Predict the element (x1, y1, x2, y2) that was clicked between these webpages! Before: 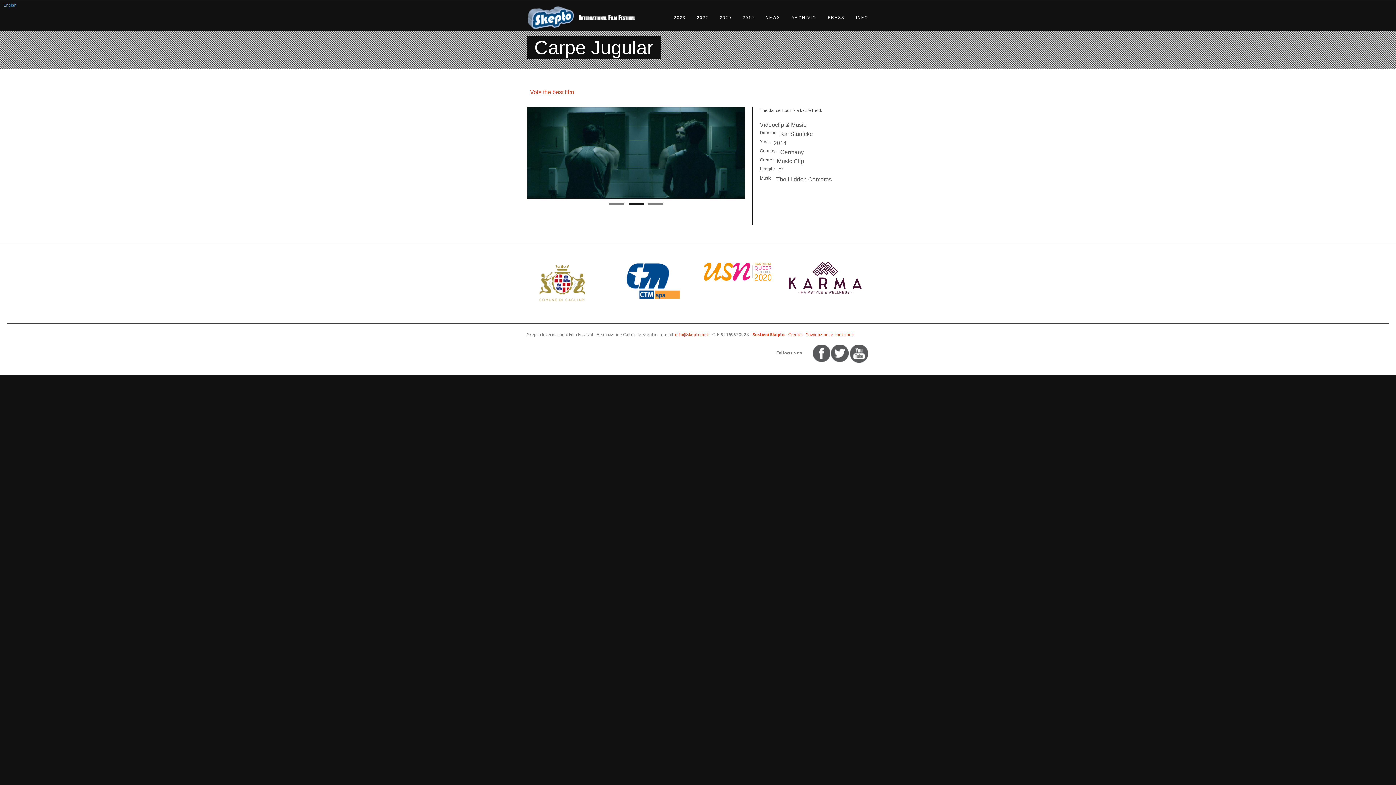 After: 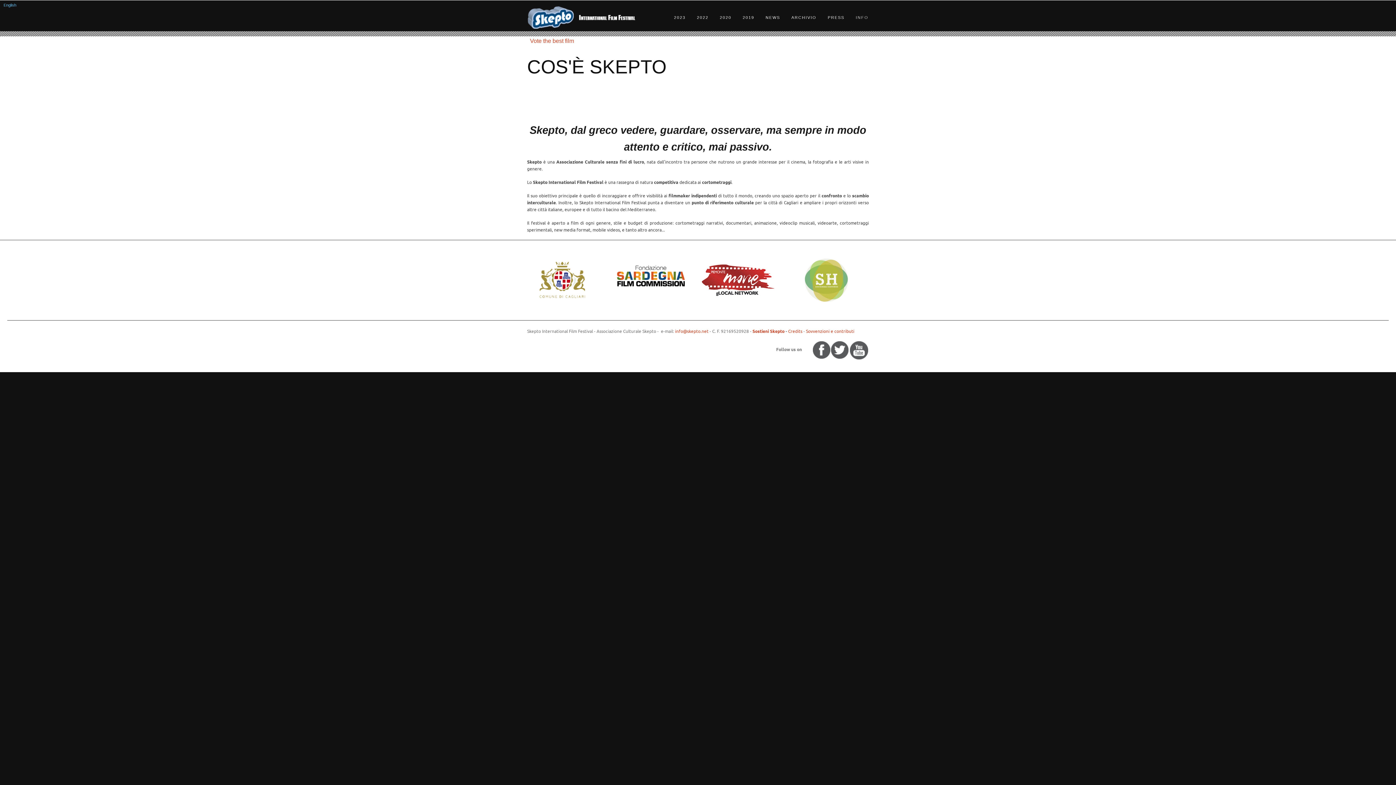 Action: label: INFO bbox: (845, 15, 868, 19)